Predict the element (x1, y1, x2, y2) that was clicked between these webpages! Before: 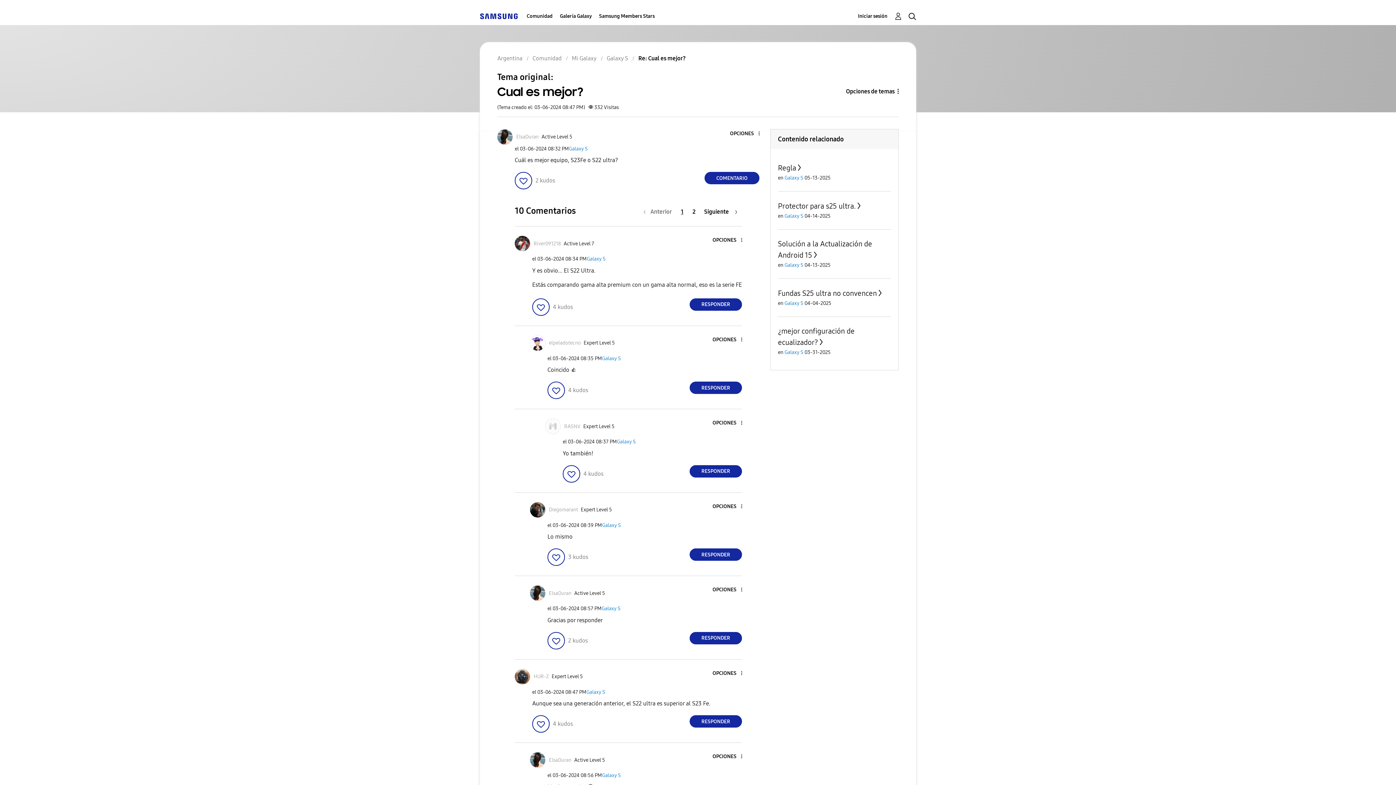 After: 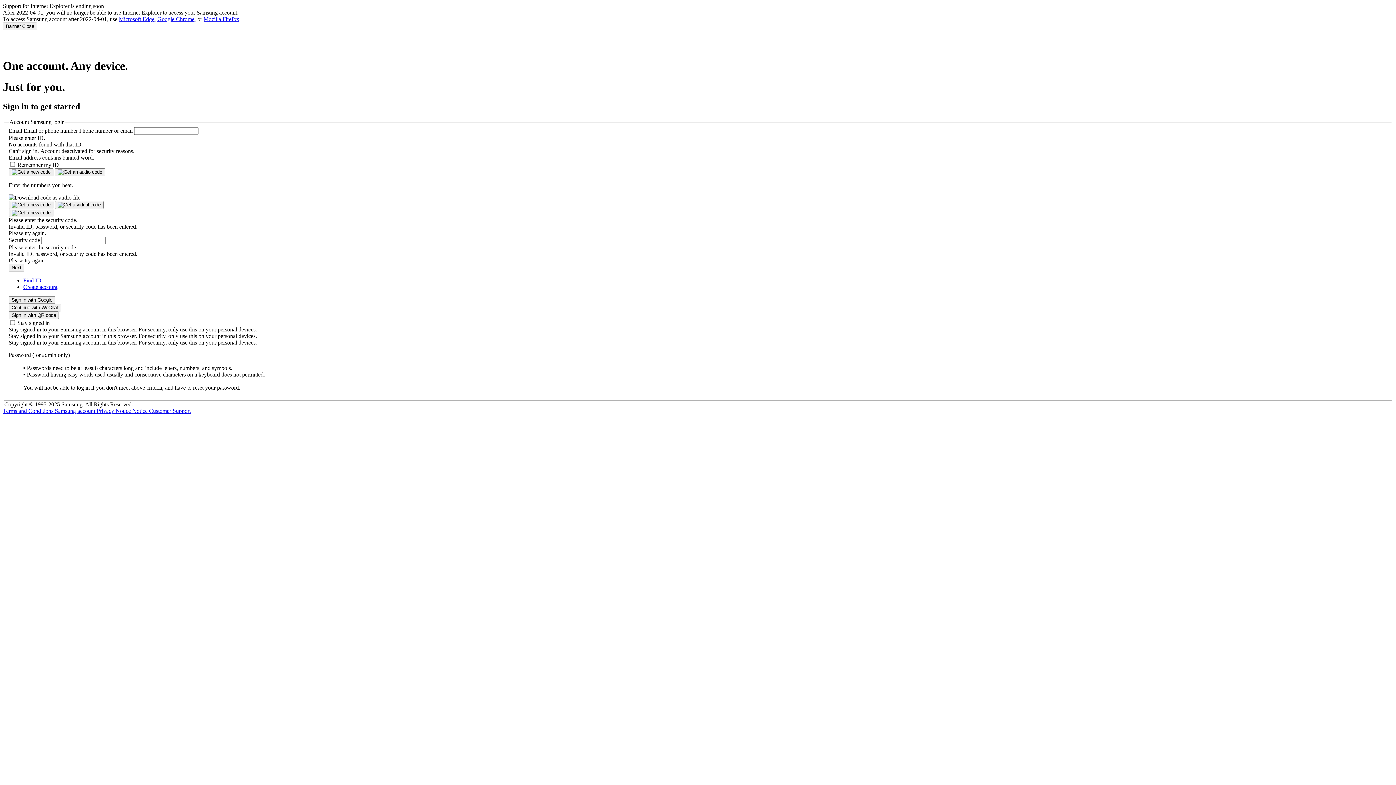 Action: bbox: (858, 11, 902, 20) label: Iniciar sesión